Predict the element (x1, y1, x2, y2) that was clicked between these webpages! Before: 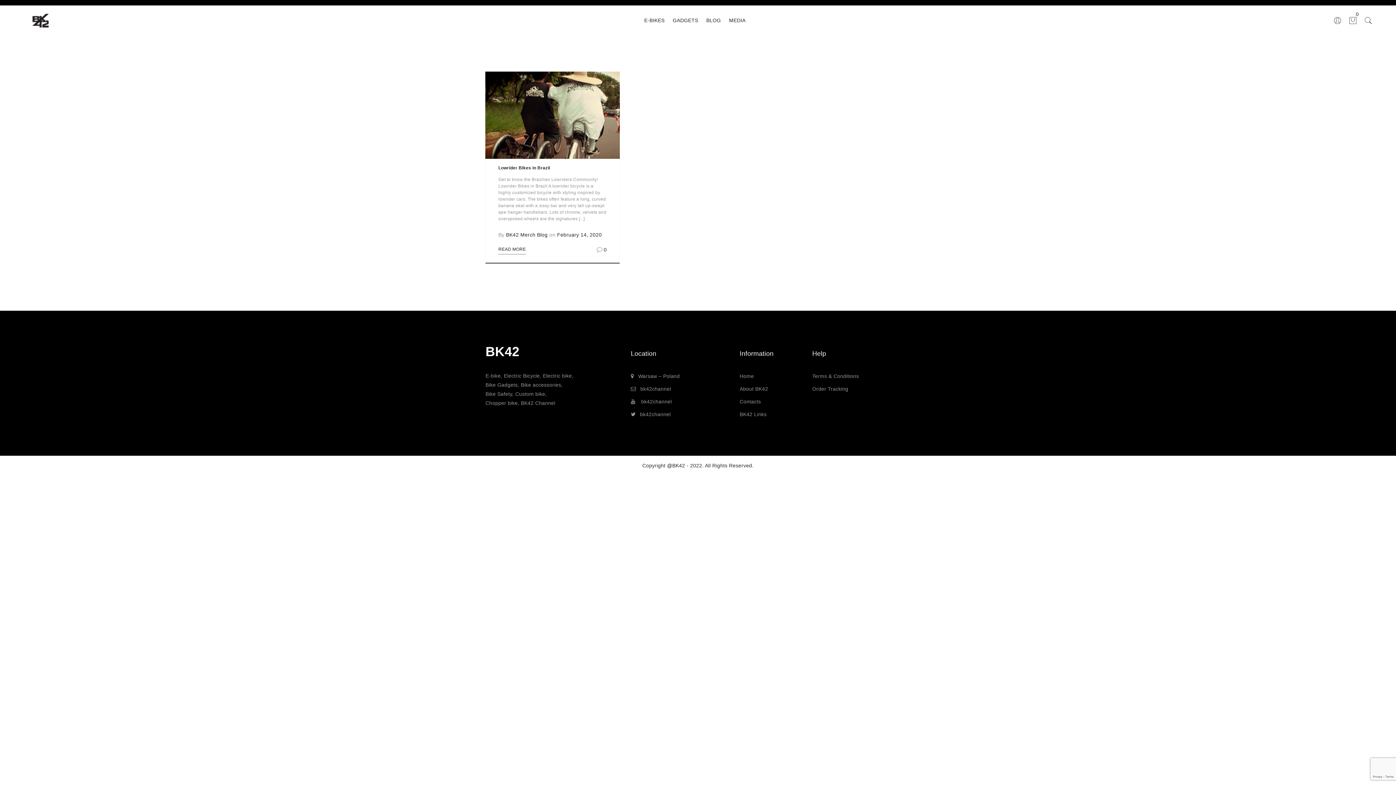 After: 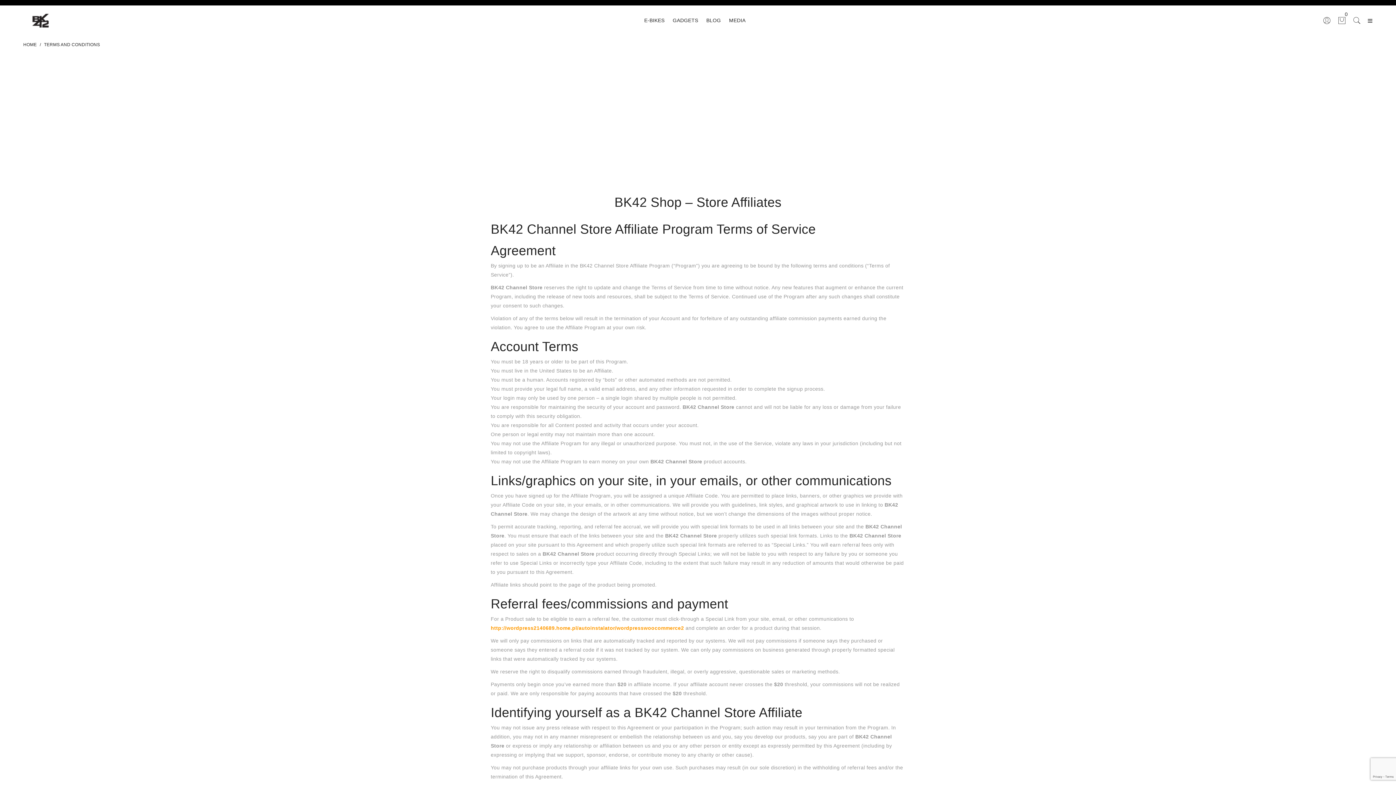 Action: bbox: (812, 373, 859, 379) label: Terms & Conditions